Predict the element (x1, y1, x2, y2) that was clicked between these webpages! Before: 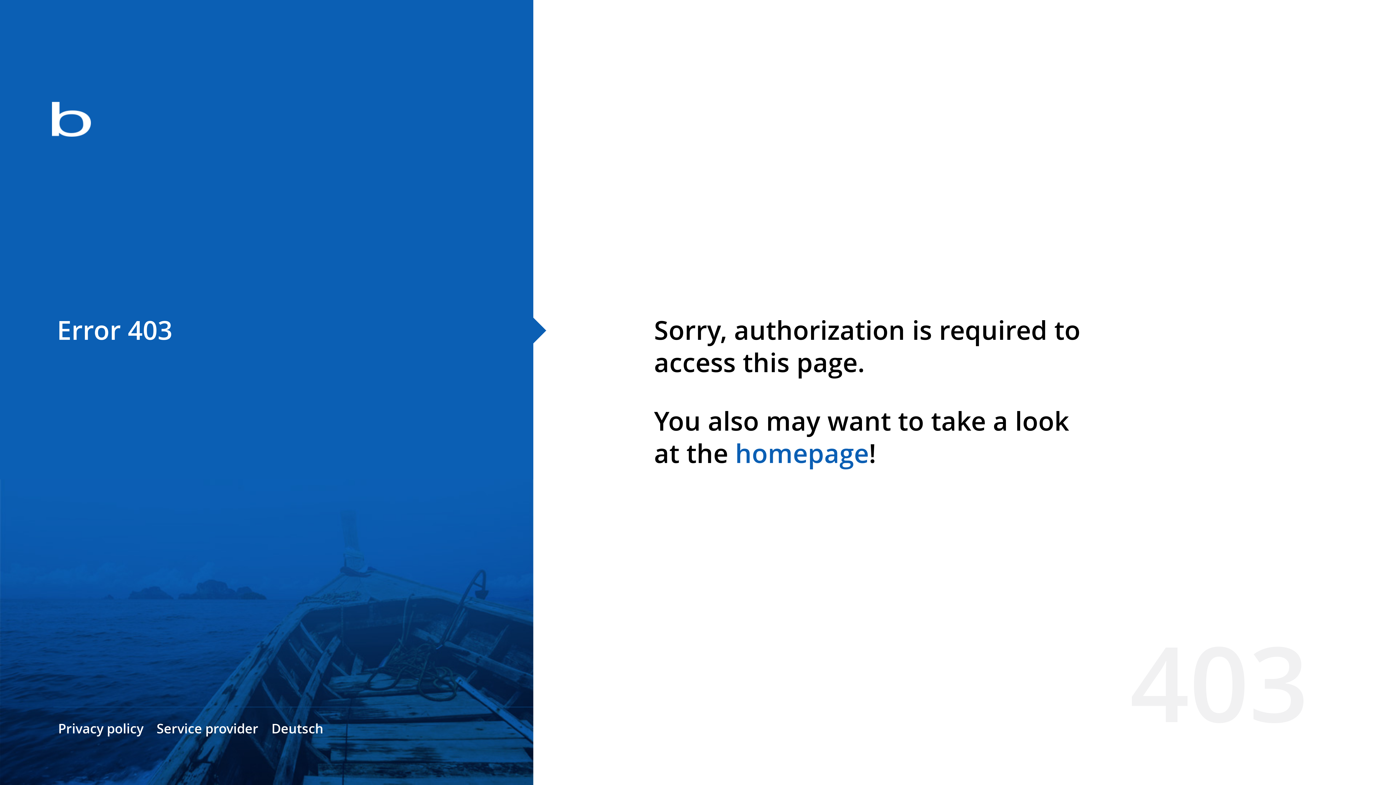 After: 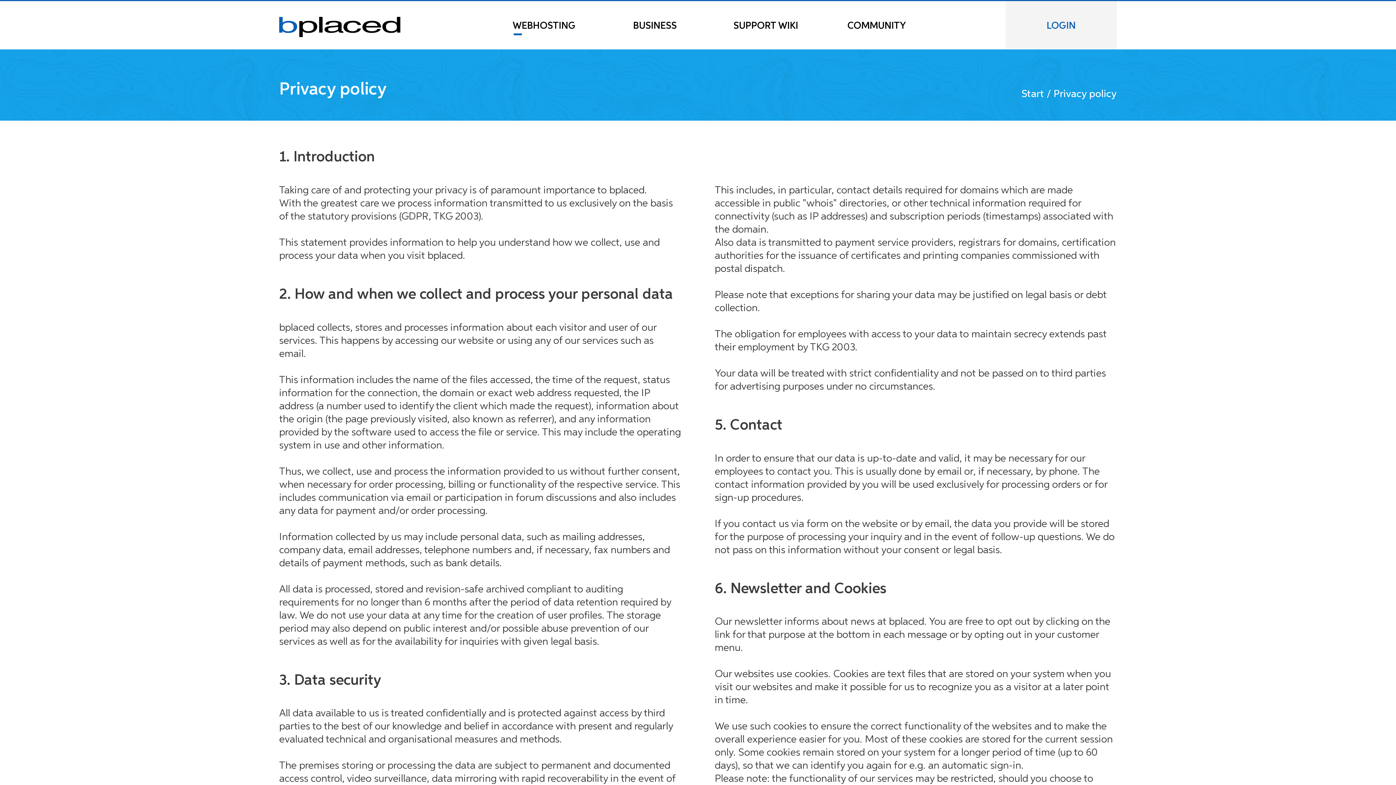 Action: label: Privacy policy bbox: (58, 720, 143, 737)